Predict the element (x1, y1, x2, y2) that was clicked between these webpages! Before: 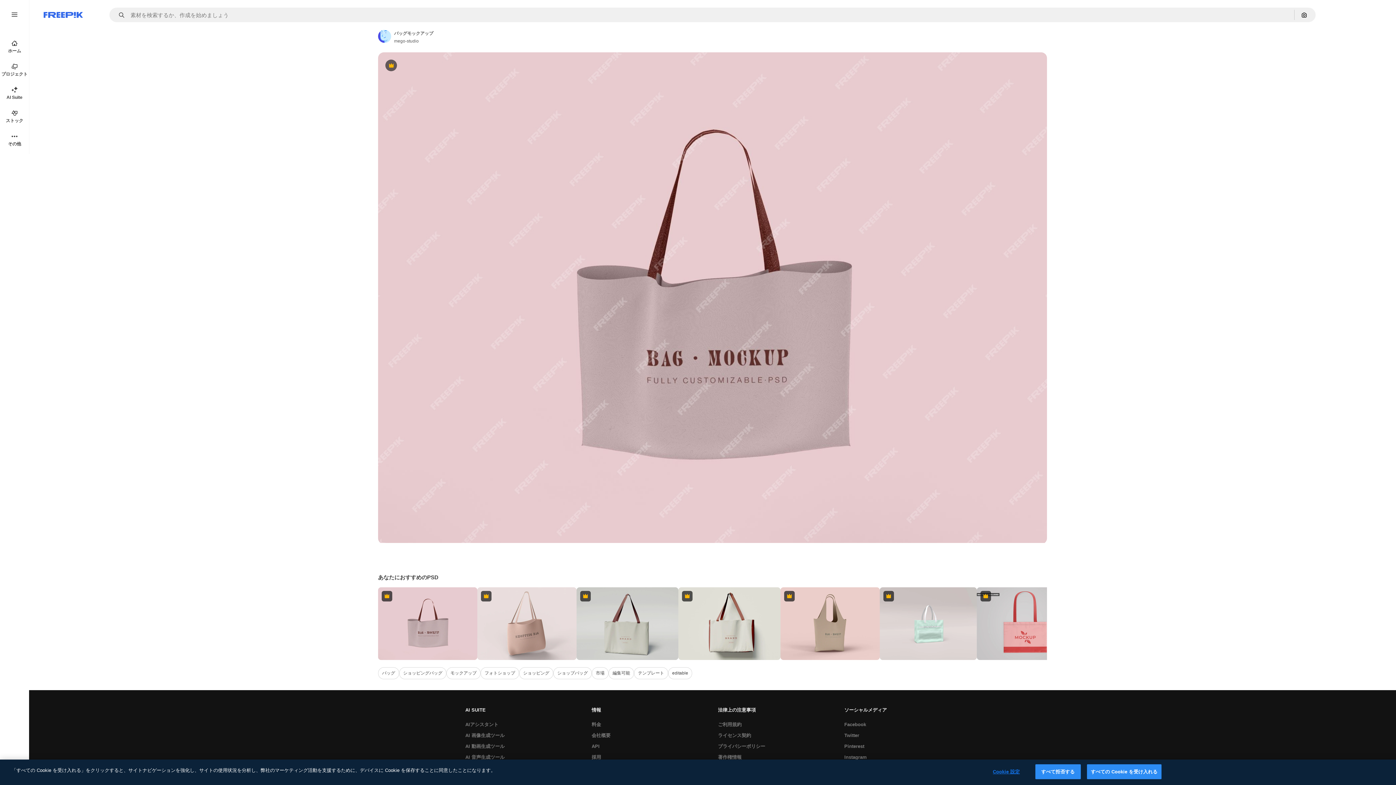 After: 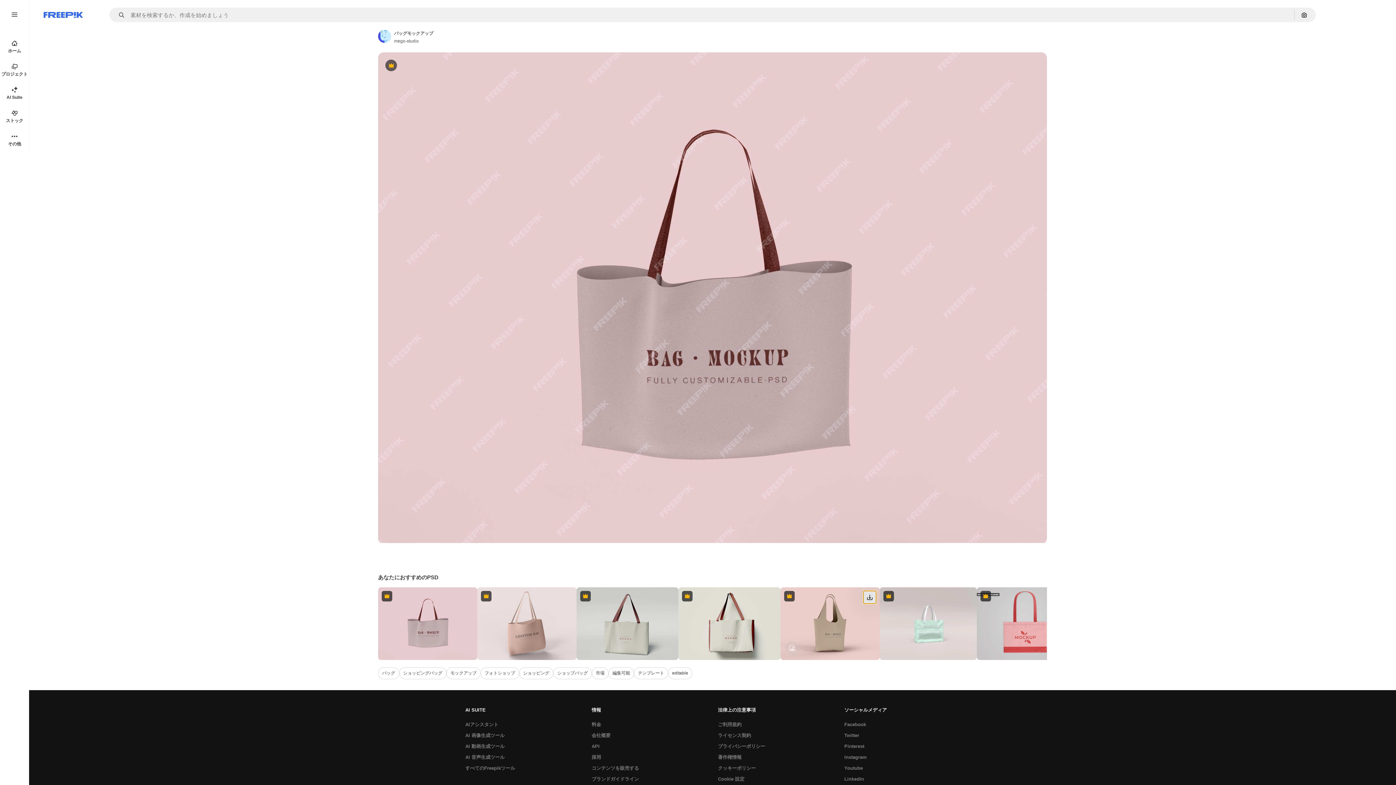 Action: label: ダウンロード bbox: (863, 591, 876, 603)